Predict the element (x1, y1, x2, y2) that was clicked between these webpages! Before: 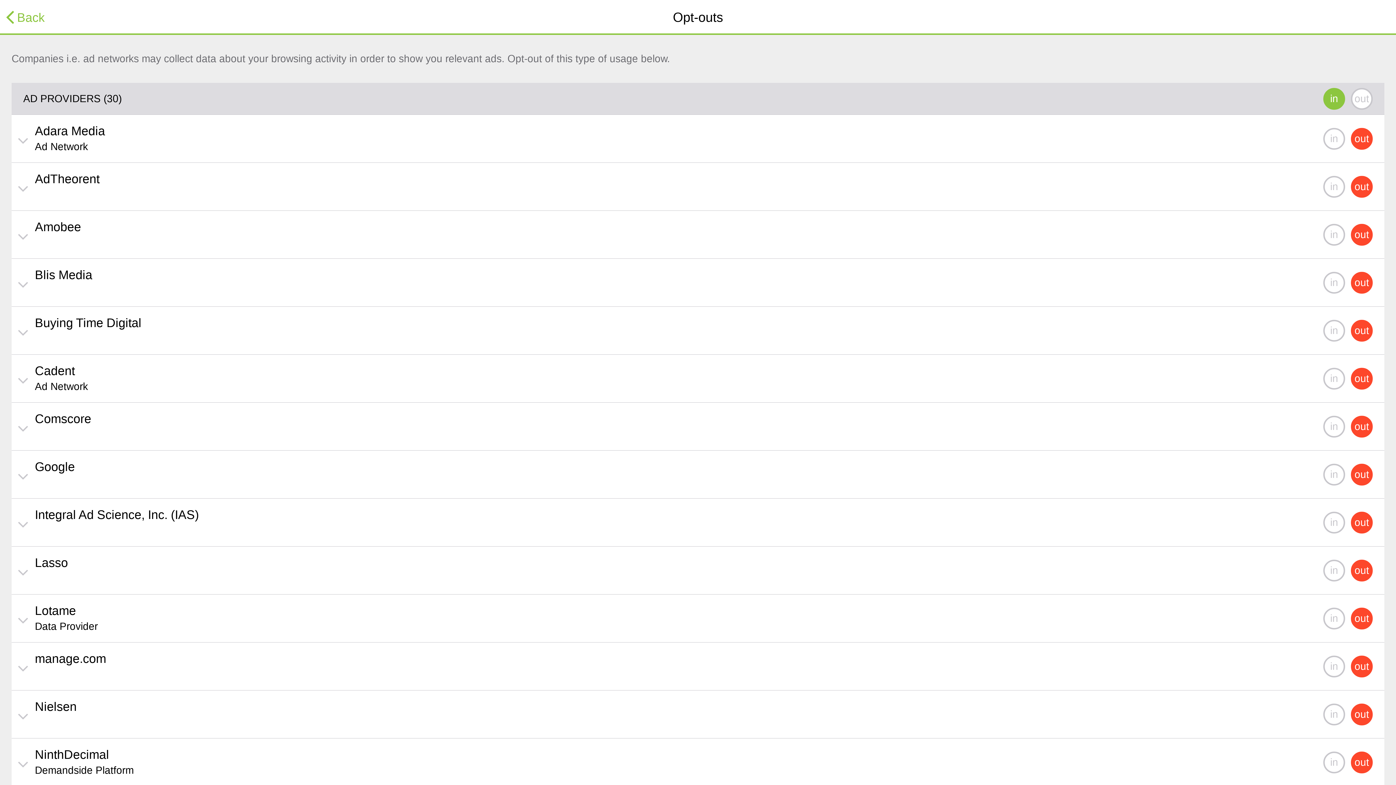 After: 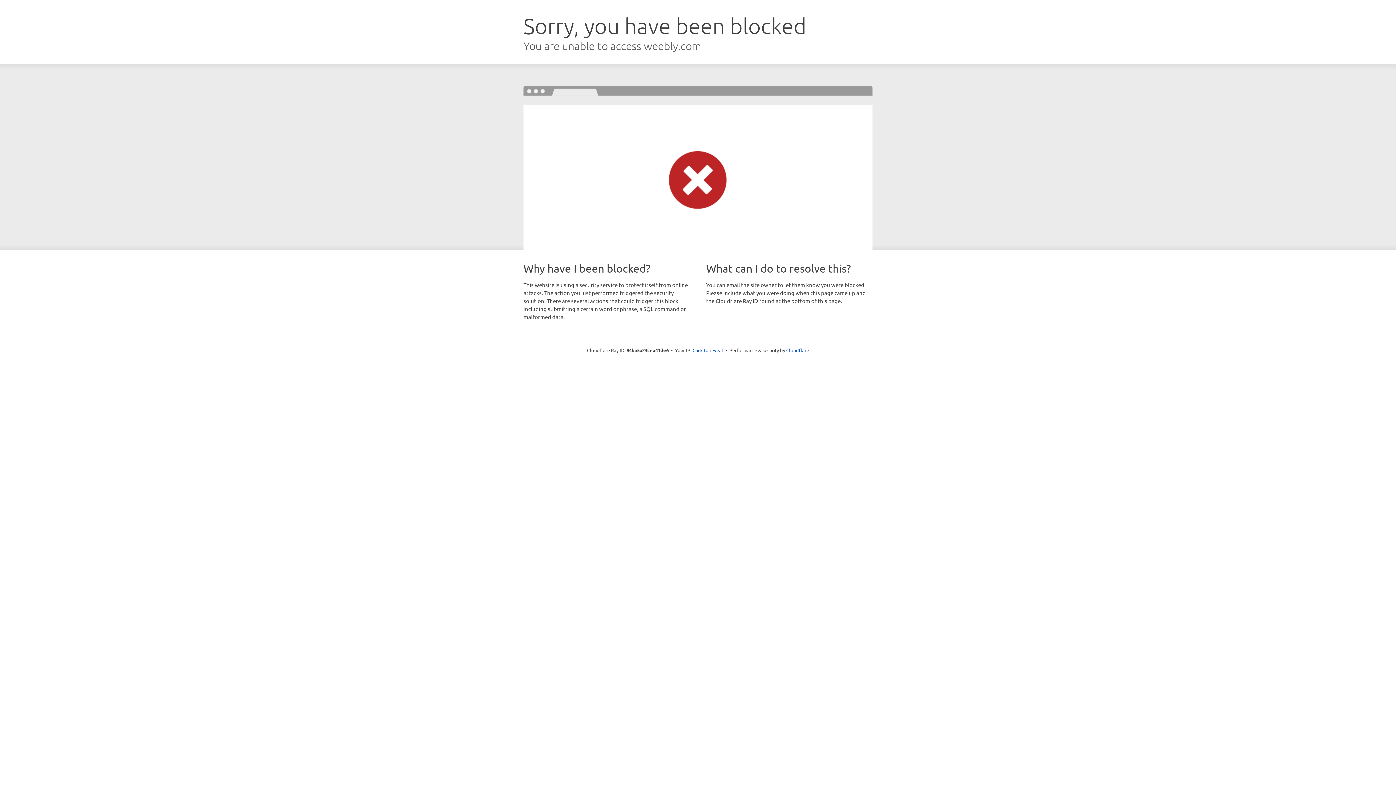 Action: label: Back bbox: (5, 0, 44, 34)